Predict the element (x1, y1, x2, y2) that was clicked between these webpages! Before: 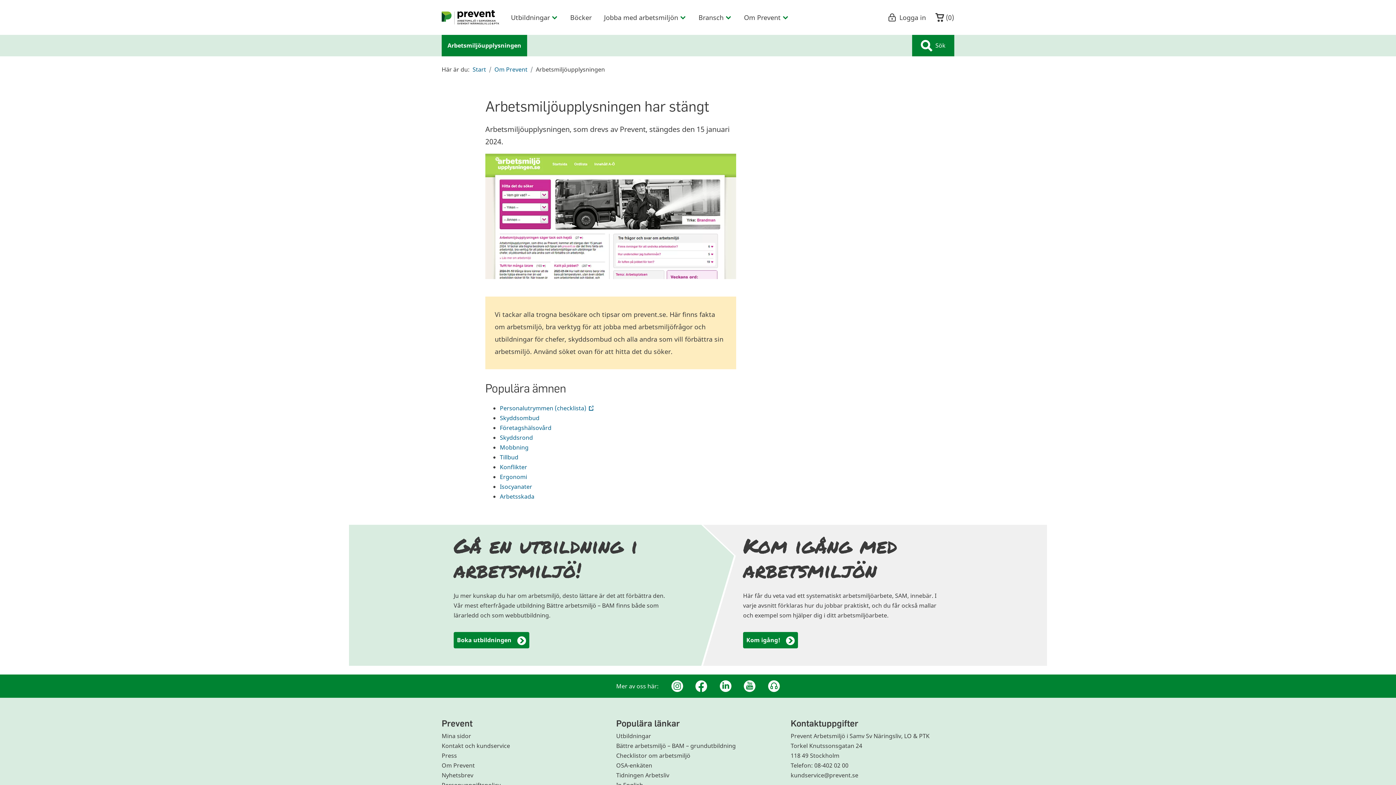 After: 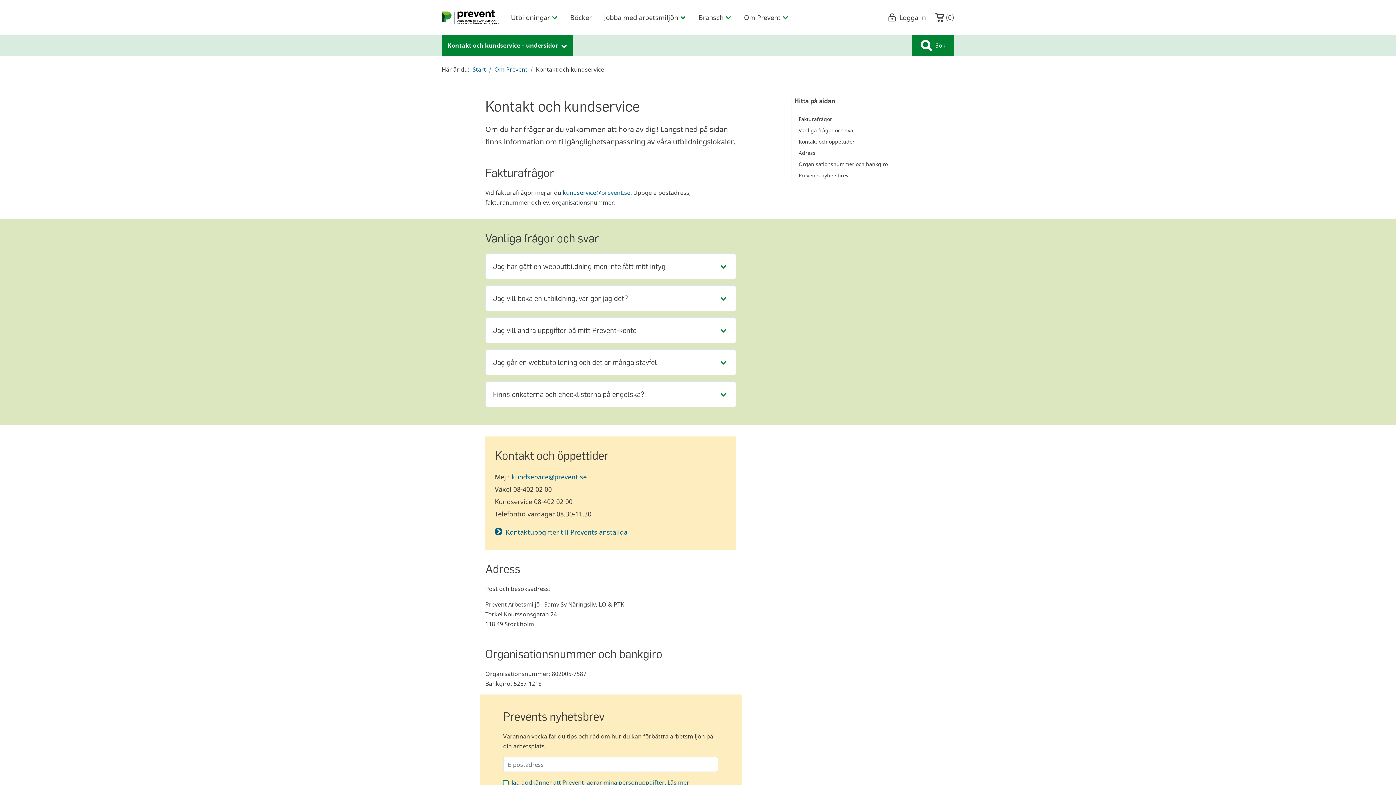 Action: label: Kontakt och kundservice bbox: (441, 742, 510, 750)